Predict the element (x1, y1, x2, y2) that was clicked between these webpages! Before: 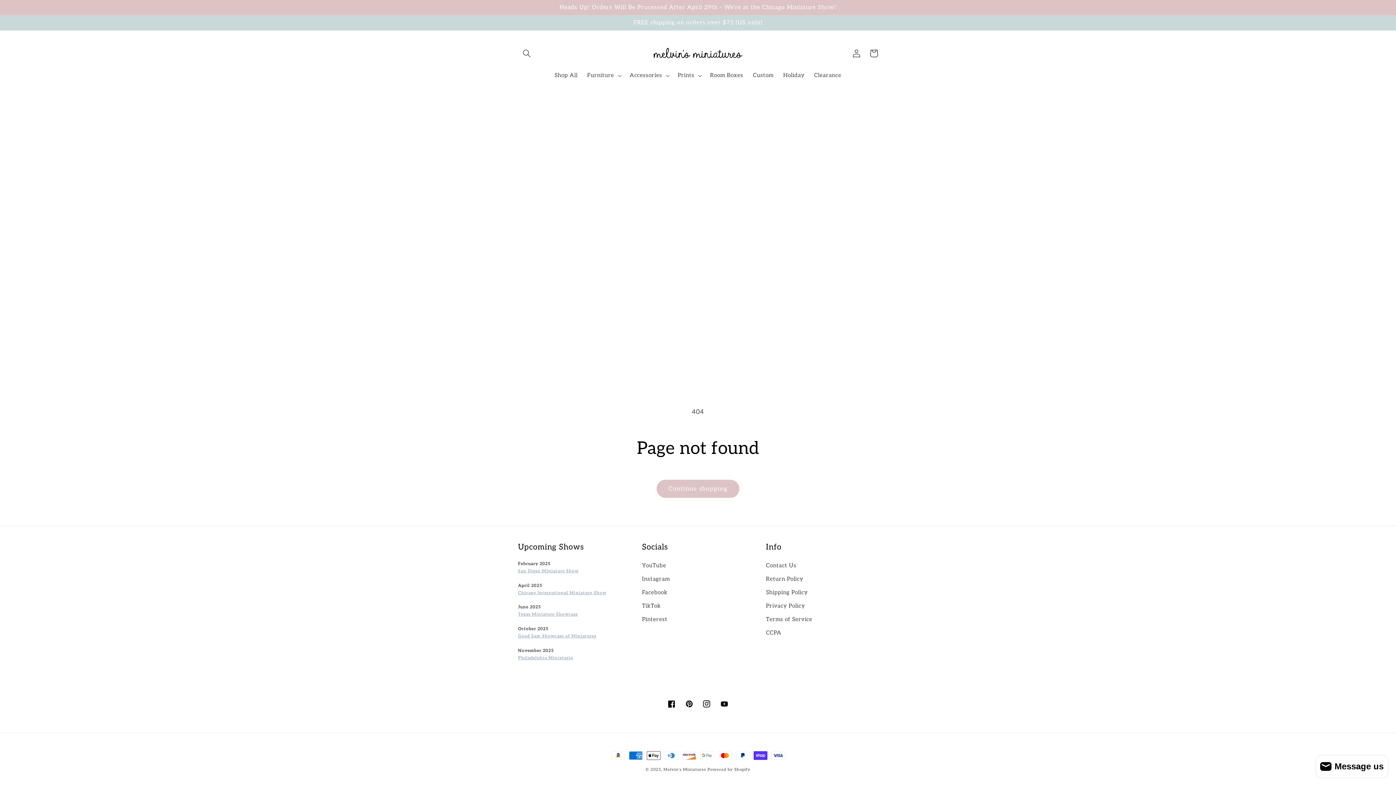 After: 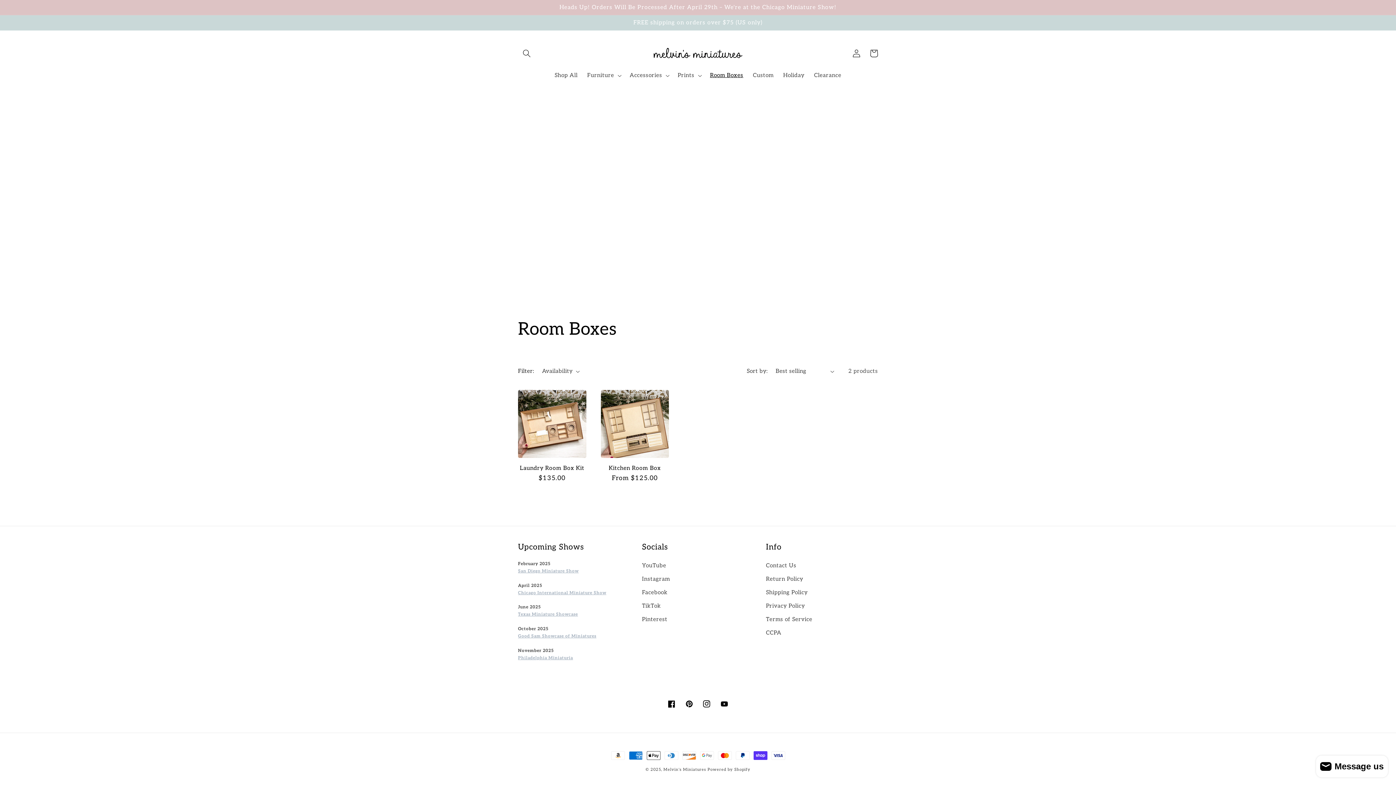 Action: bbox: (705, 67, 748, 83) label: Room Boxes